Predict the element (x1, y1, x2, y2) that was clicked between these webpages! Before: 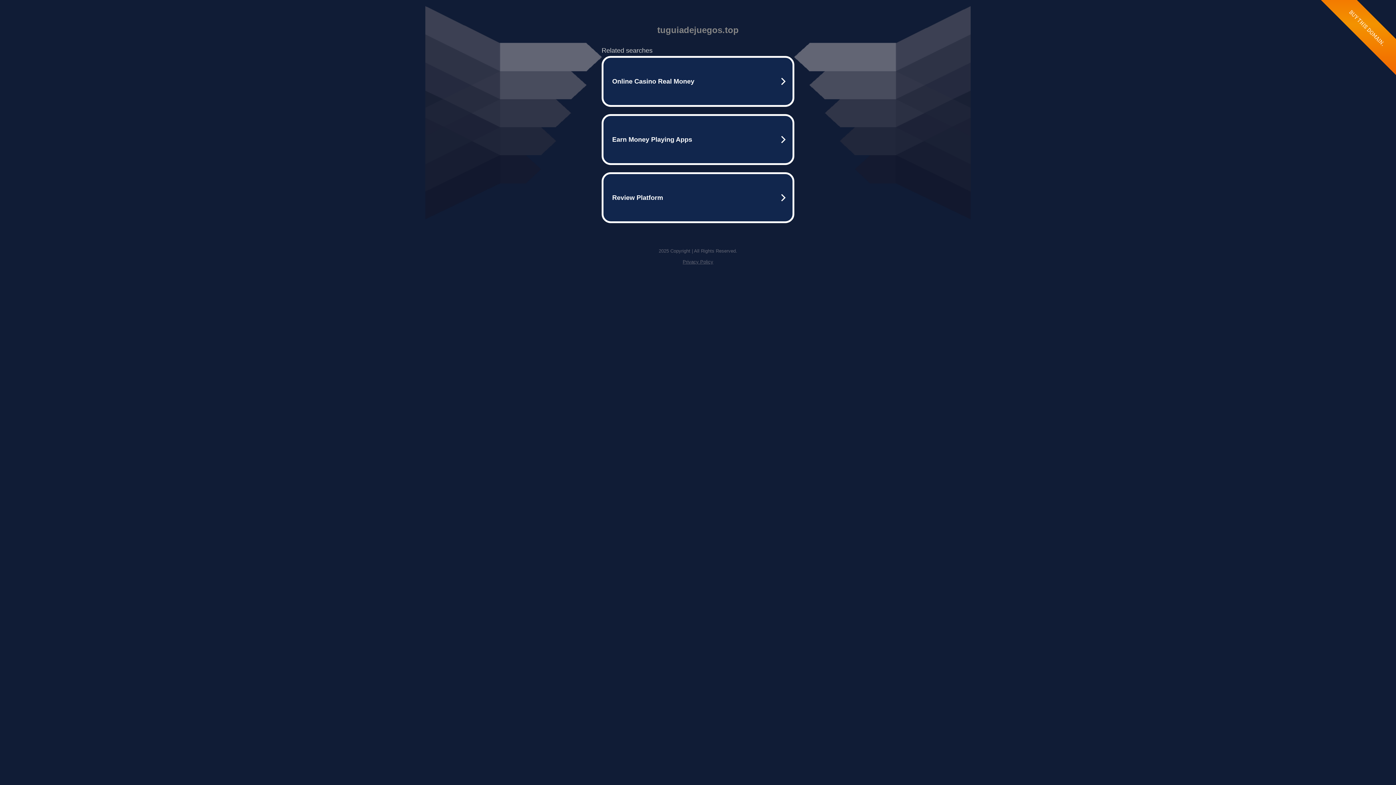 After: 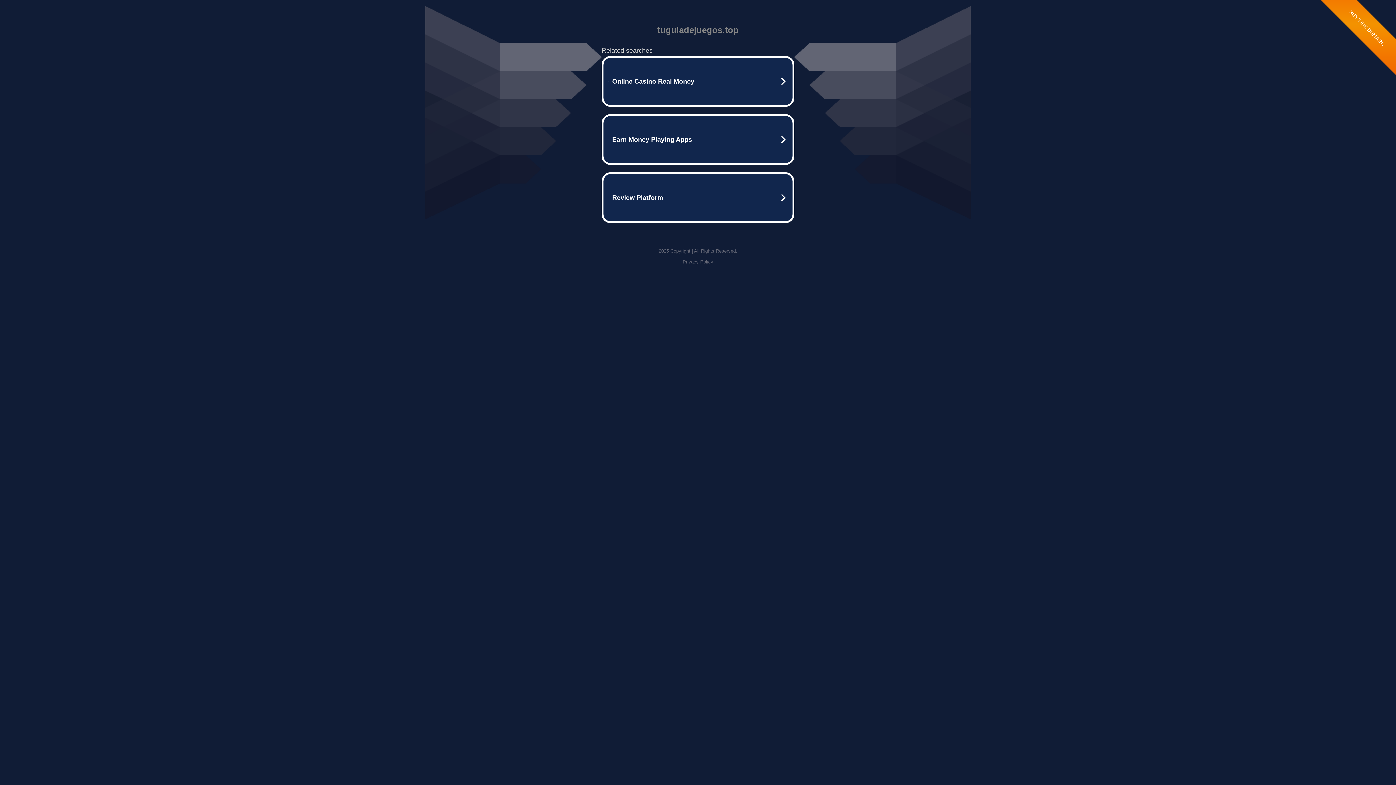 Action: label: Privacy Policy bbox: (682, 259, 713, 264)